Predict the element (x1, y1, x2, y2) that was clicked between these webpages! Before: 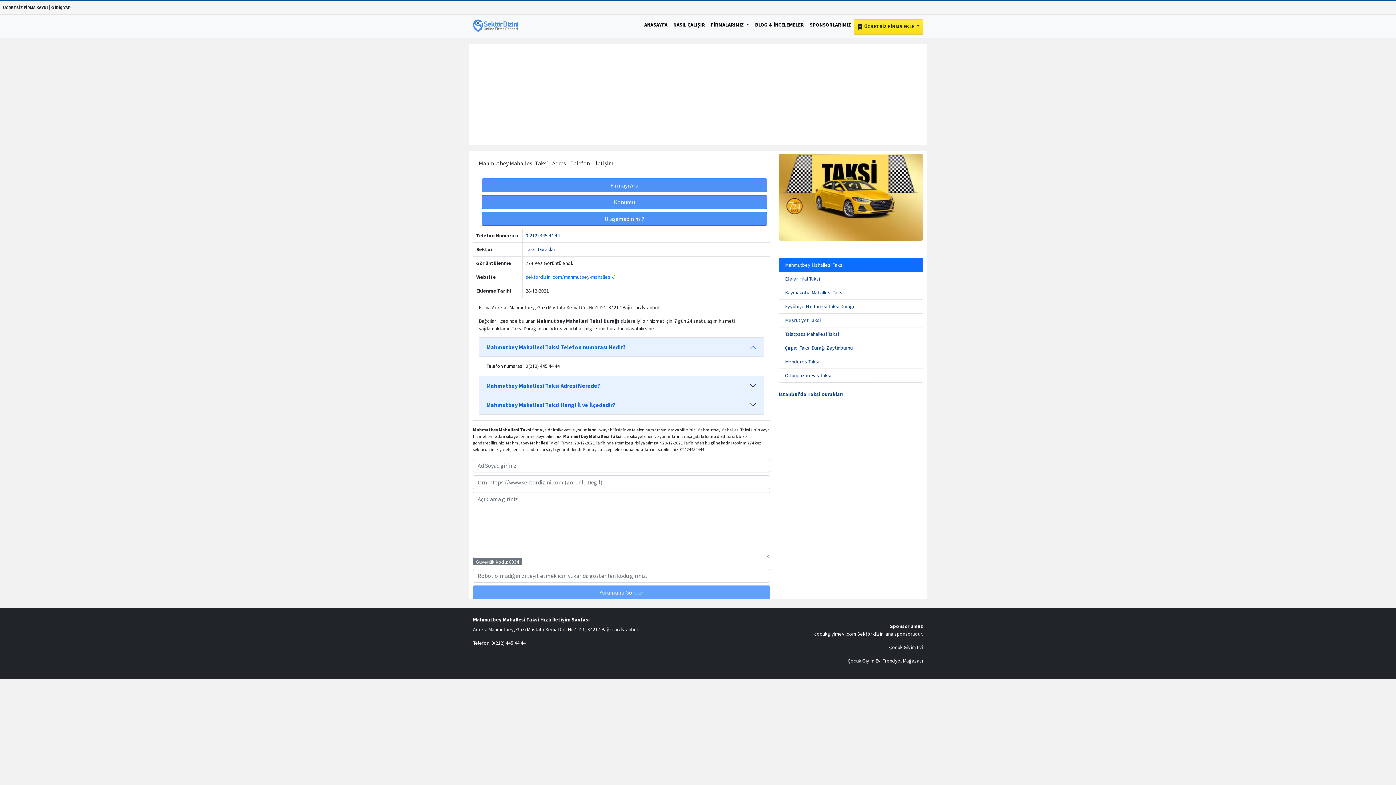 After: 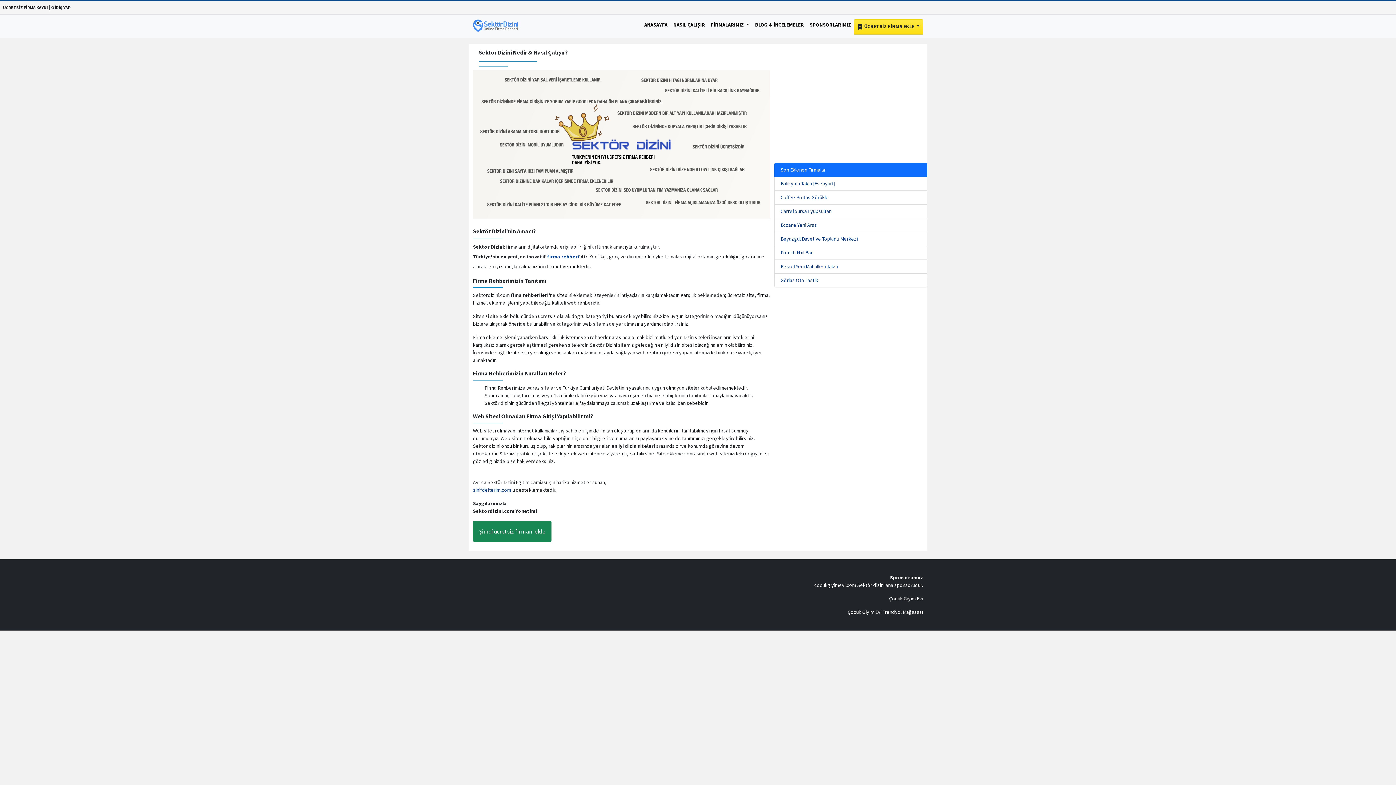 Action: bbox: (670, 18, 708, 31) label: NASIL ÇALIŞIR